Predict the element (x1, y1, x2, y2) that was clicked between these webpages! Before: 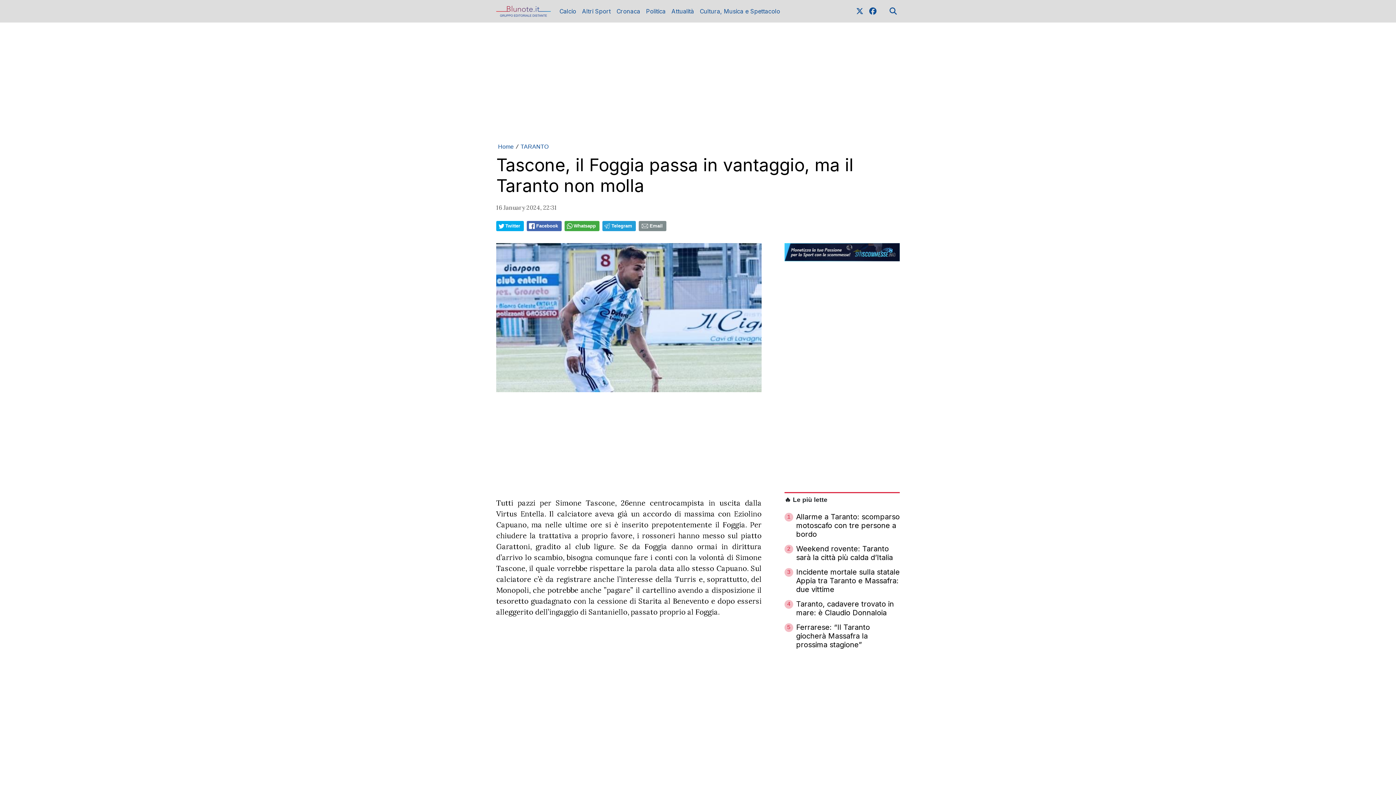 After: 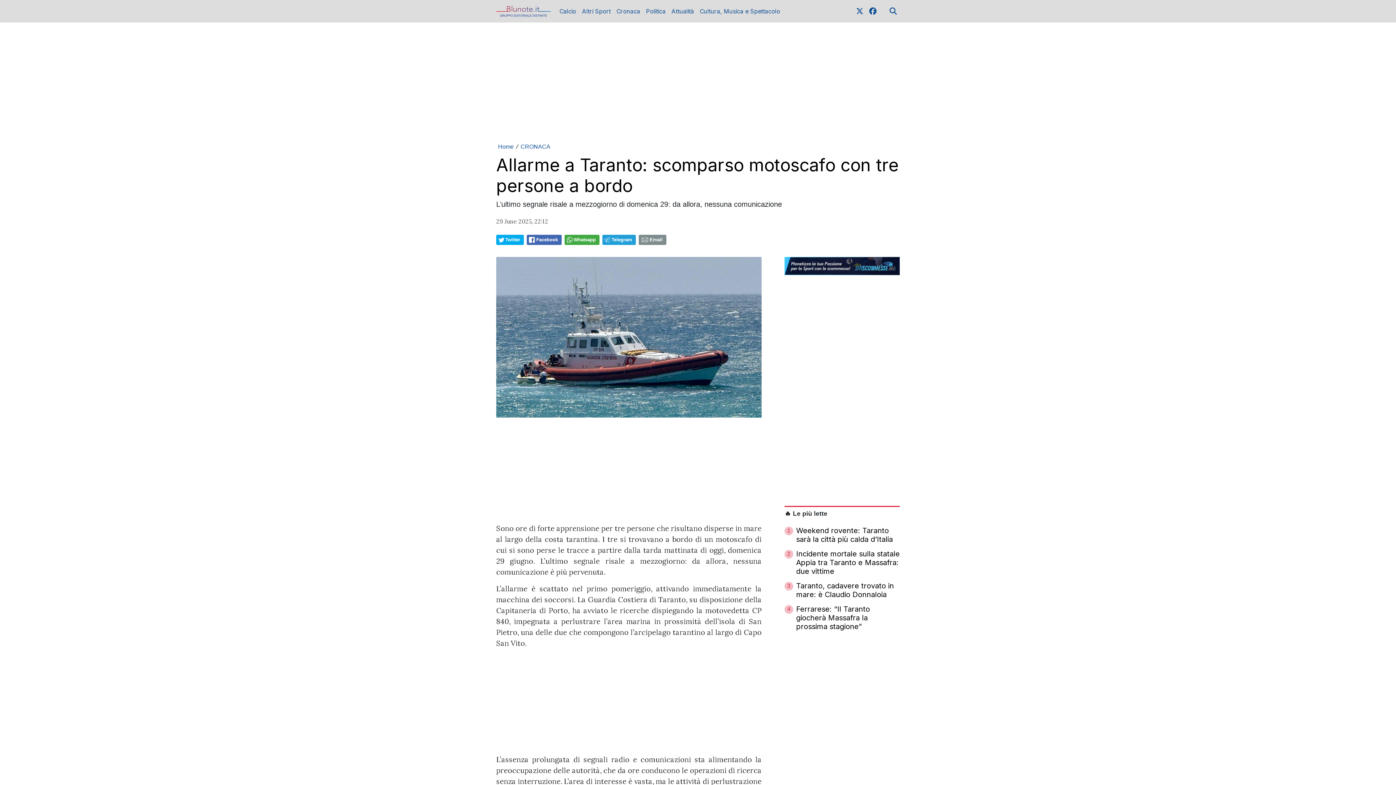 Action: label: 1
Allarme a Taranto: scomparso motoscafo con tre persone a bordo bbox: (784, 512, 900, 541)